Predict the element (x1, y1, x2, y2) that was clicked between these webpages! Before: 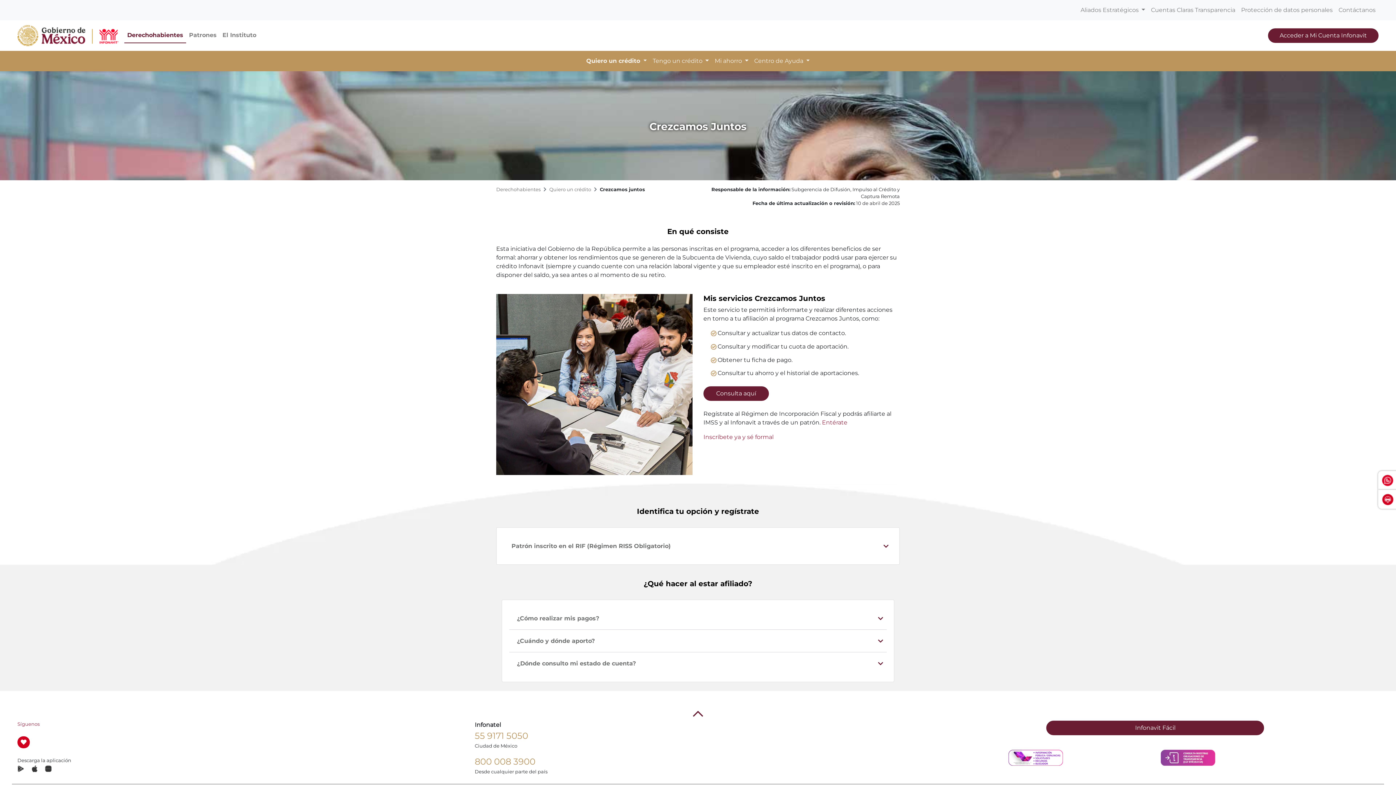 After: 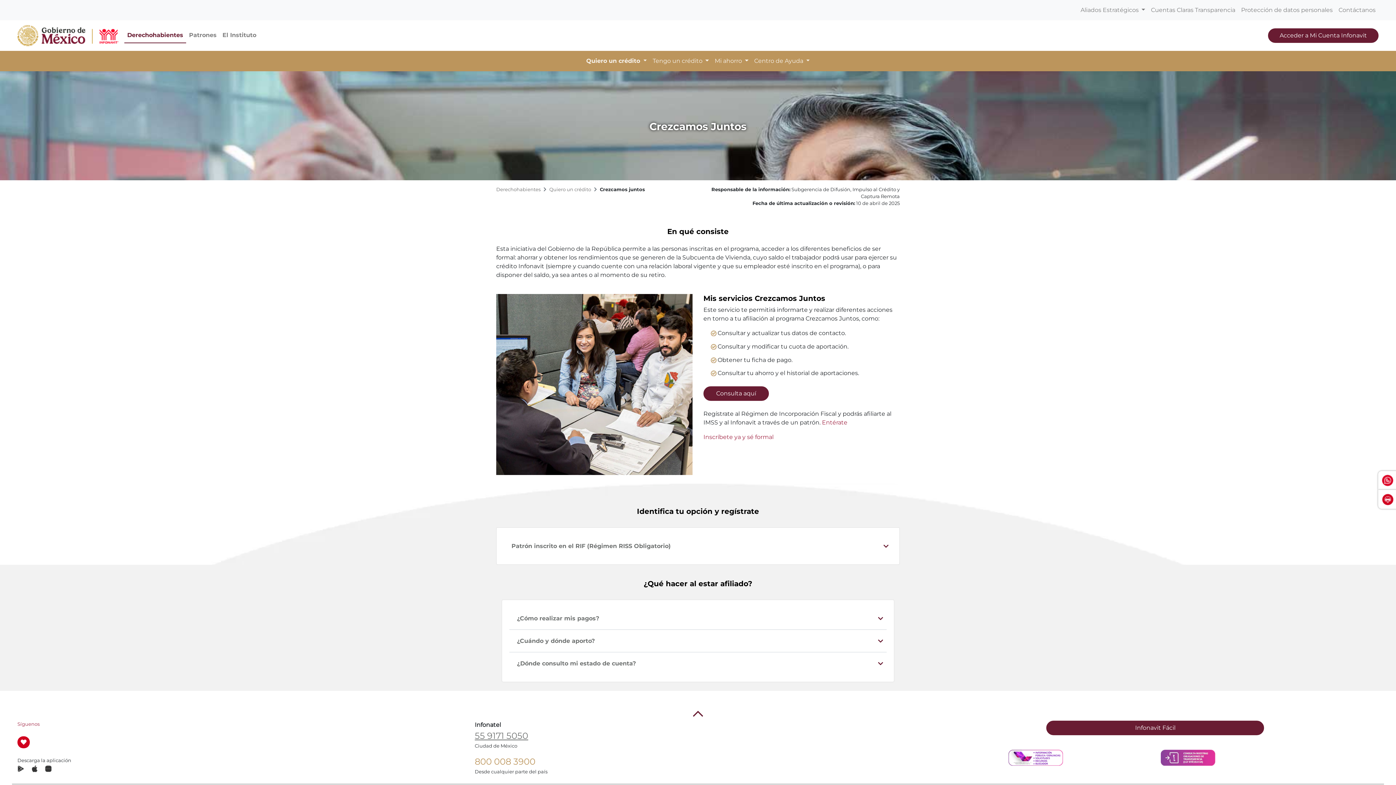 Action: label: 55 9171 5050 bbox: (474, 730, 528, 741)